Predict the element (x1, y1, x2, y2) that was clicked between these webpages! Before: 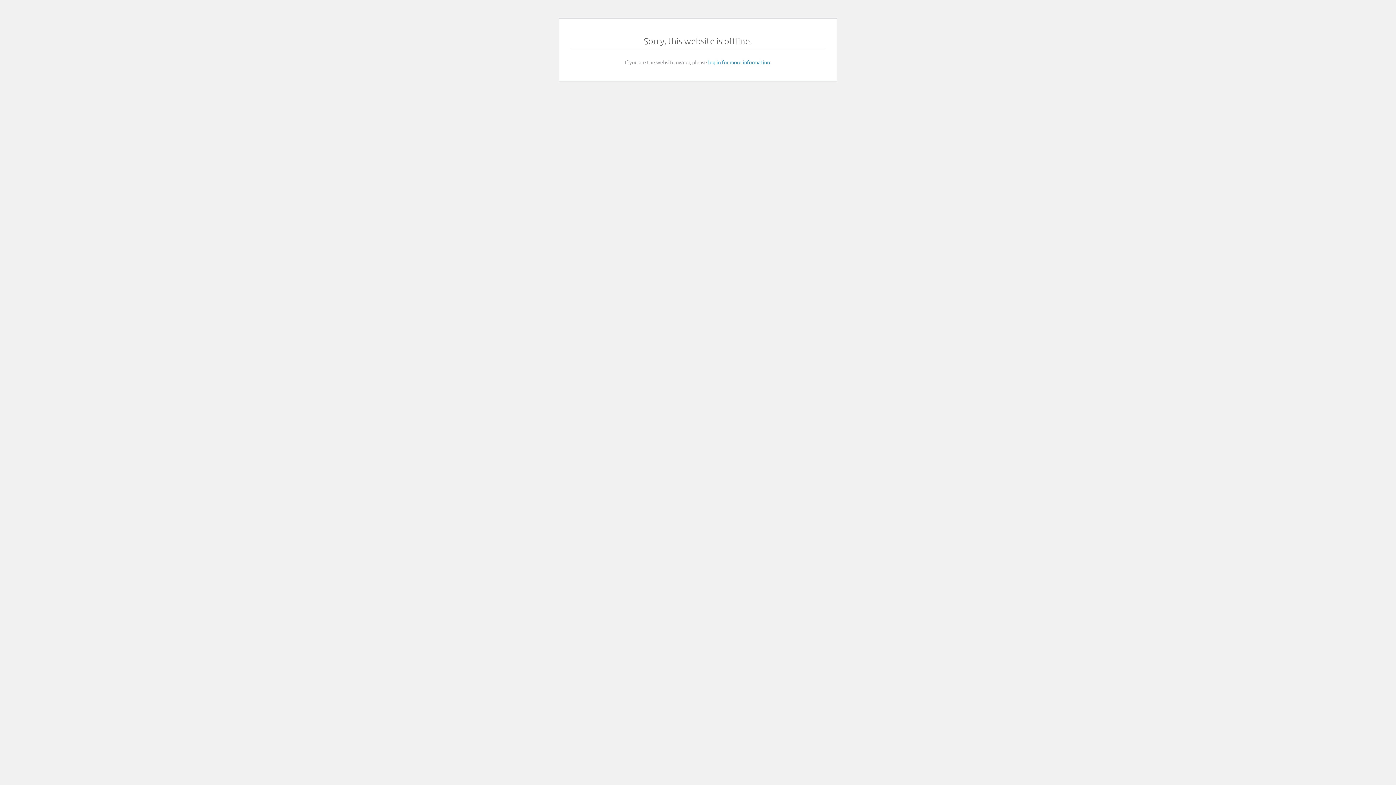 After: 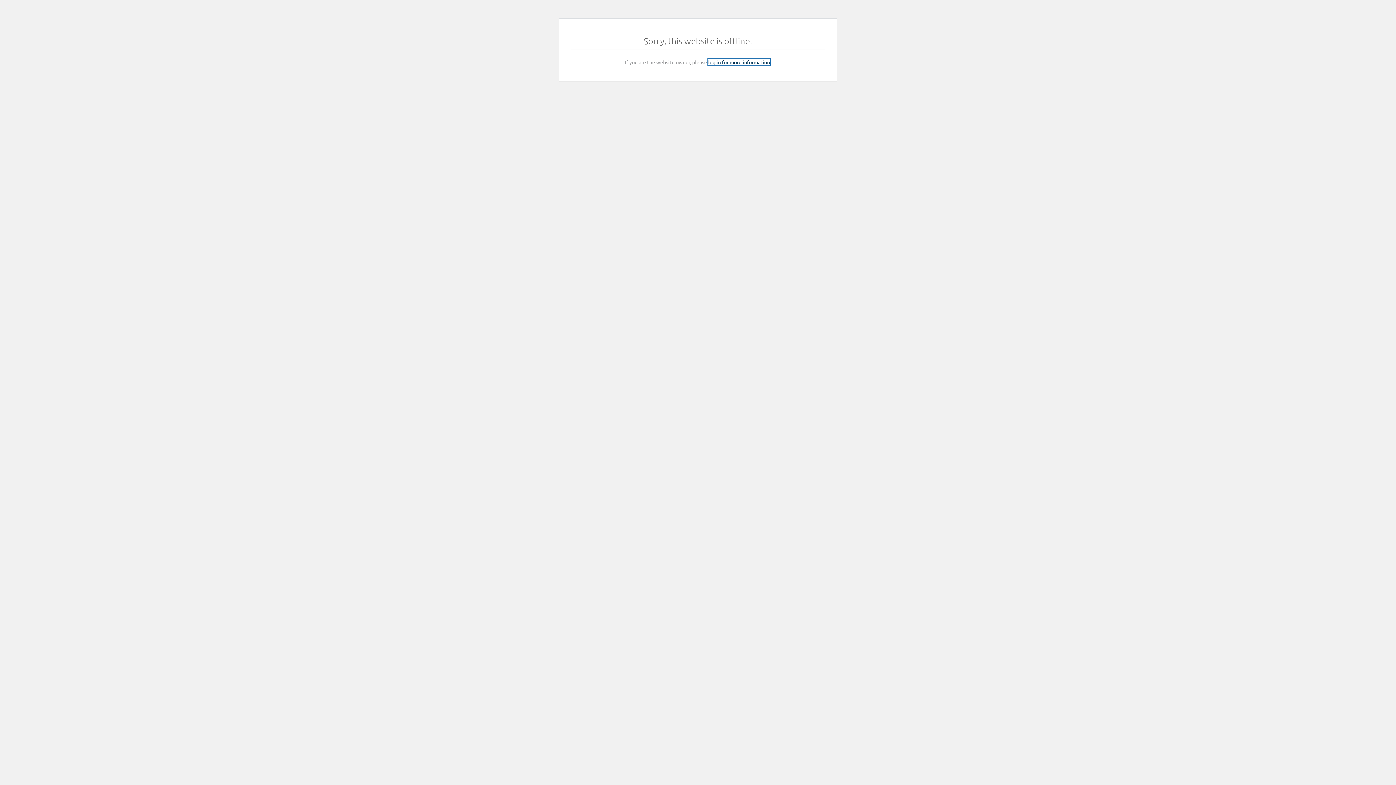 Action: label: log in for more information bbox: (708, 58, 770, 65)